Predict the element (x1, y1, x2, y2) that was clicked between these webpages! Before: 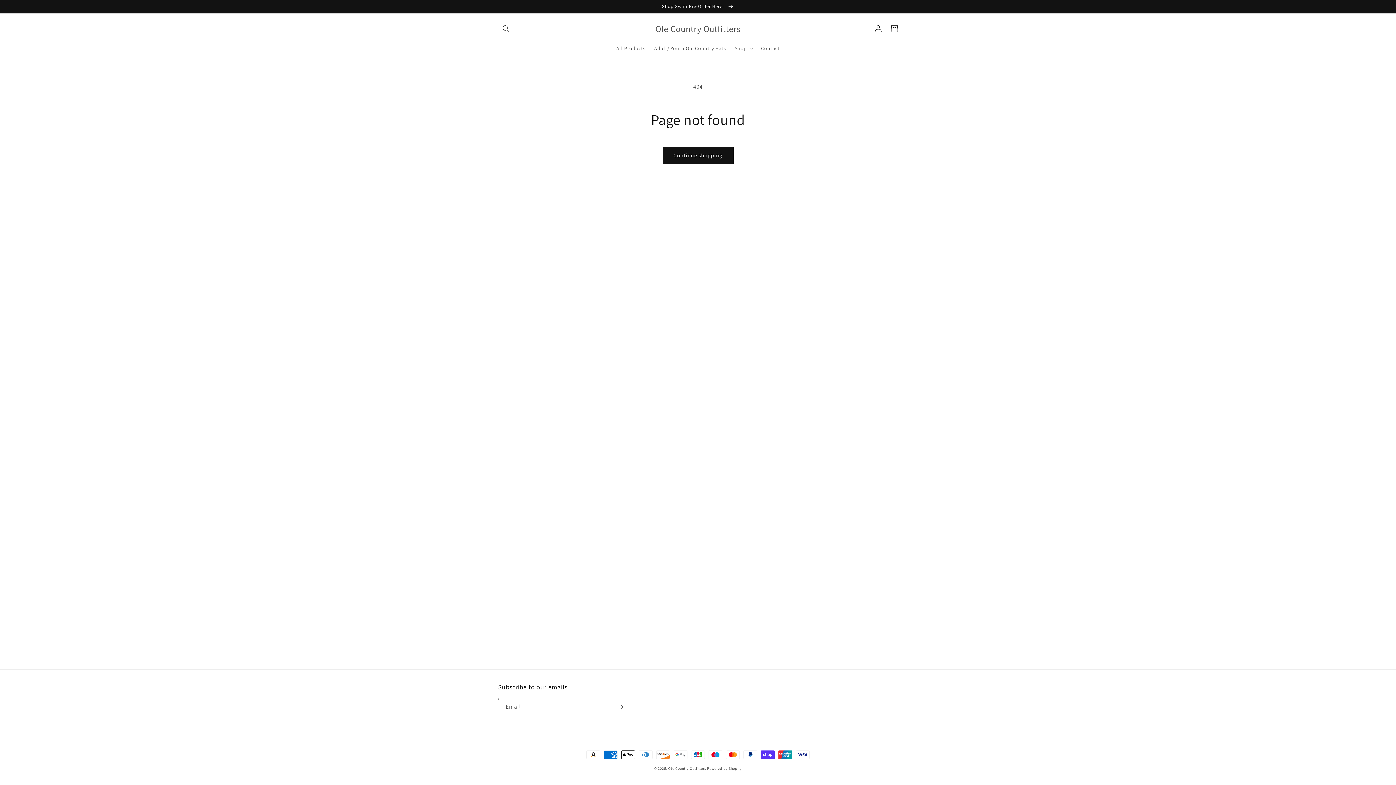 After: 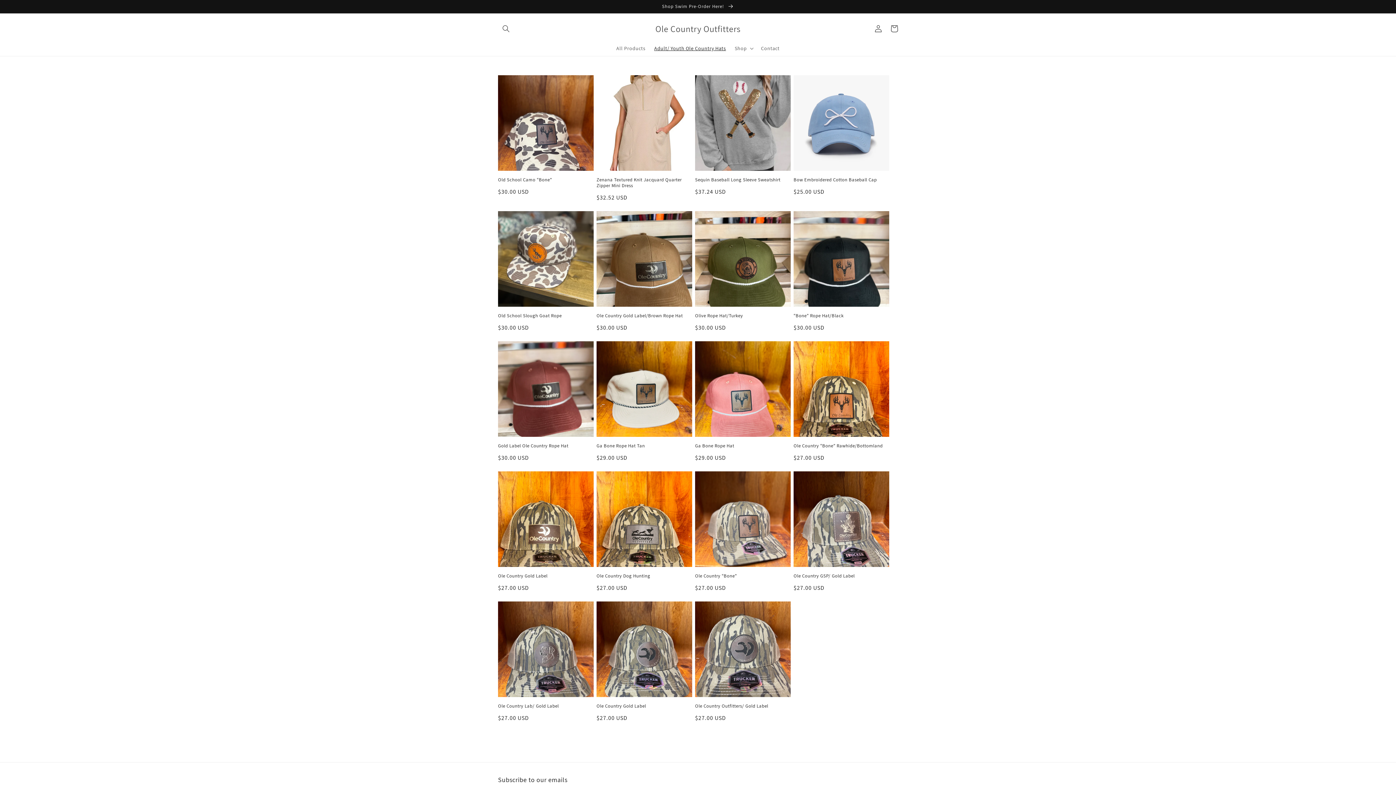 Action: bbox: (650, 40, 730, 55) label: Adult/ Youth Ole Country Hats